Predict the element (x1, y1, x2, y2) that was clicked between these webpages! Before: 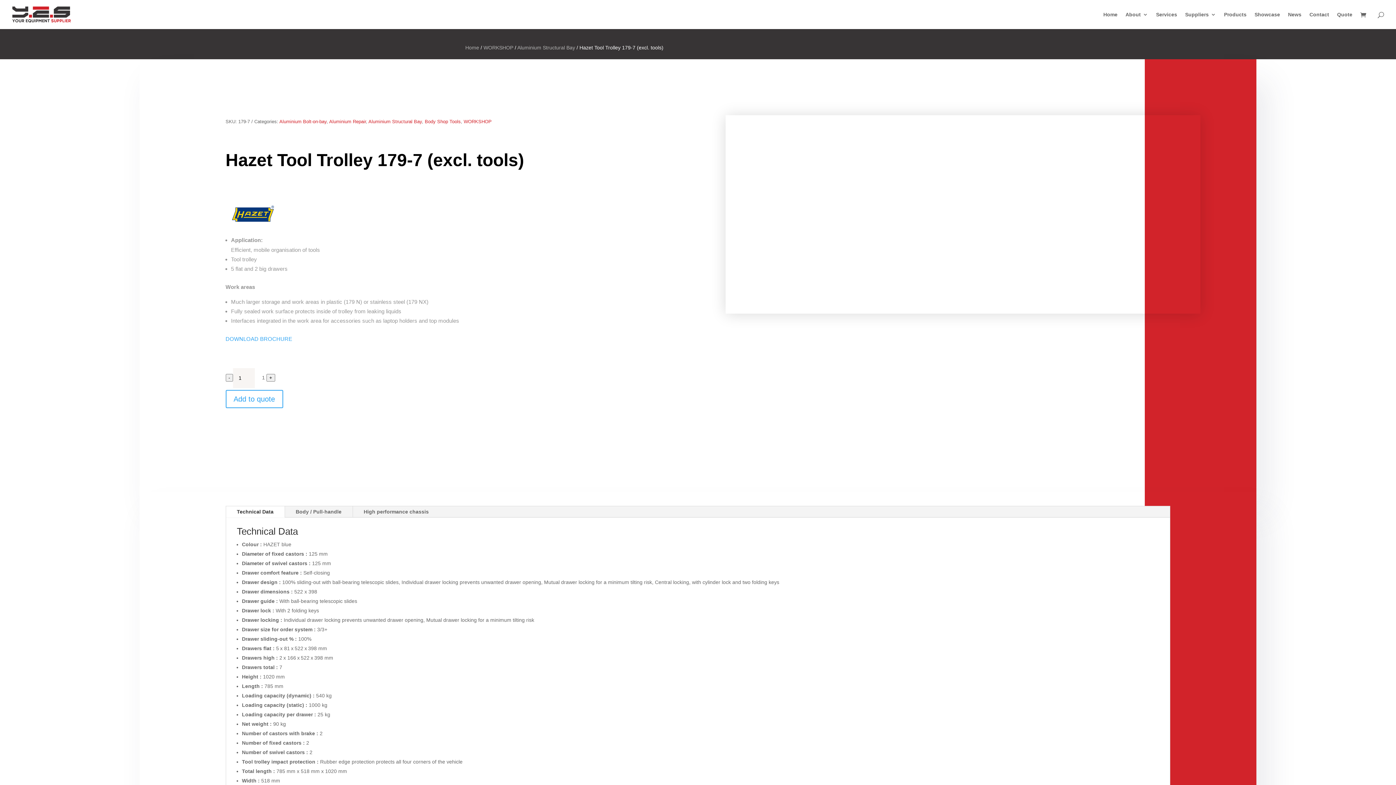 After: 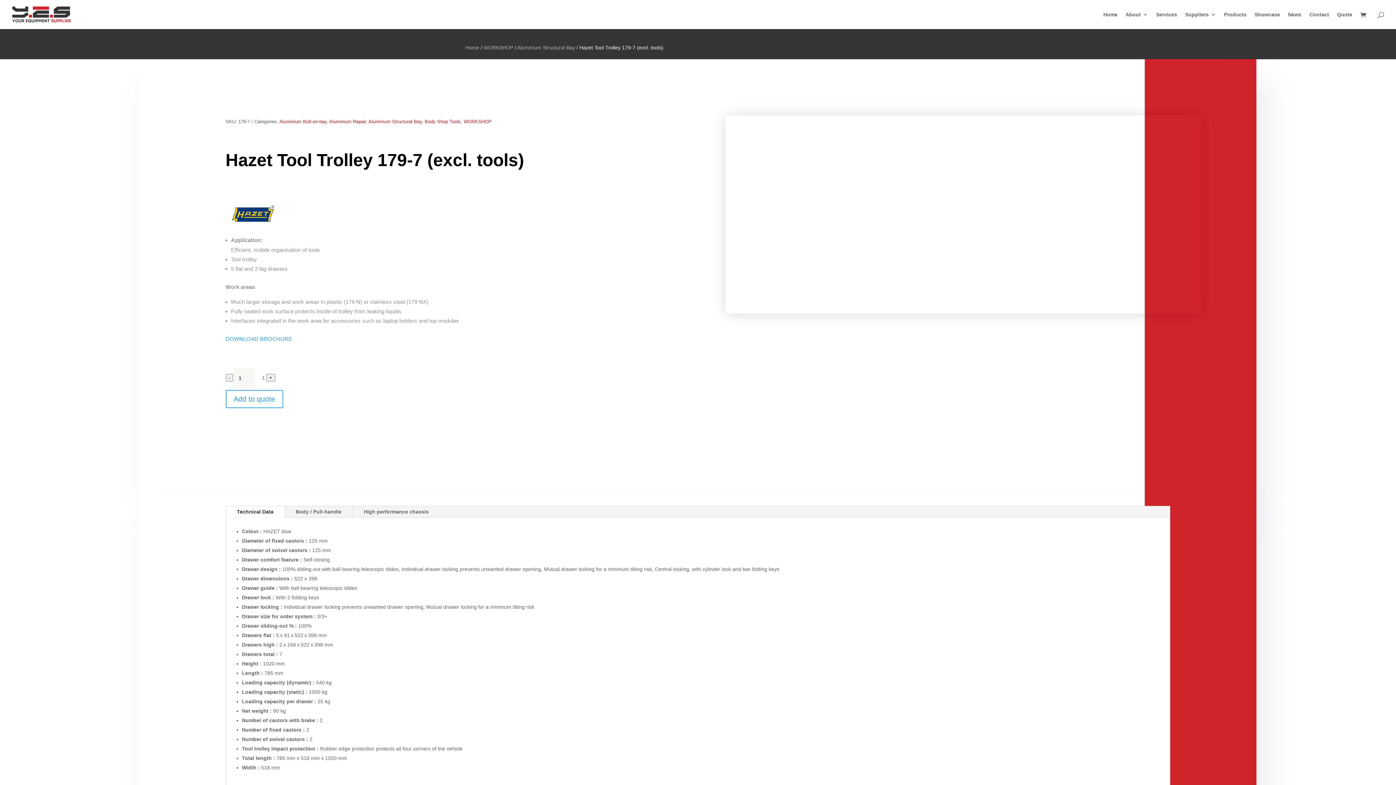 Action: bbox: (225, 336, 292, 342) label: DOWNLOAD BROCHURE